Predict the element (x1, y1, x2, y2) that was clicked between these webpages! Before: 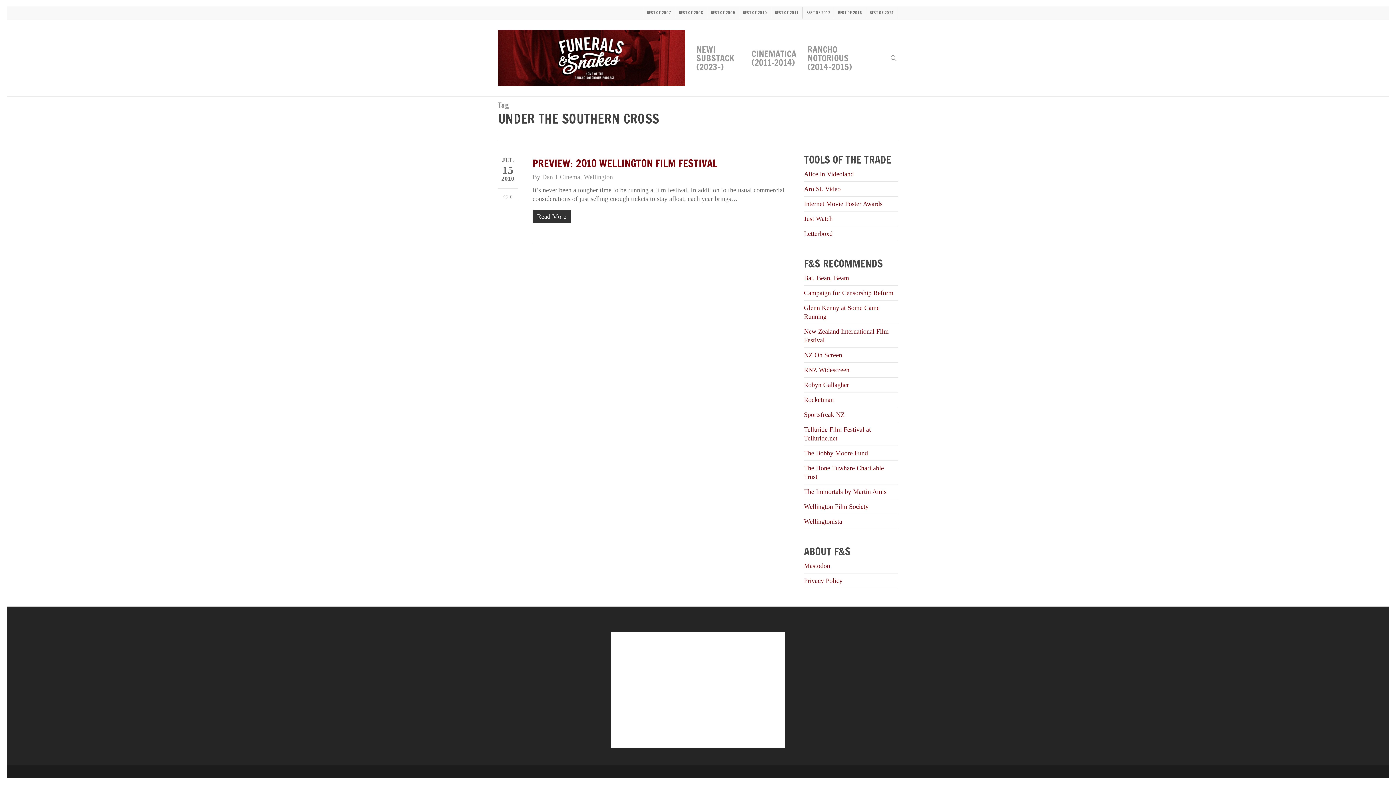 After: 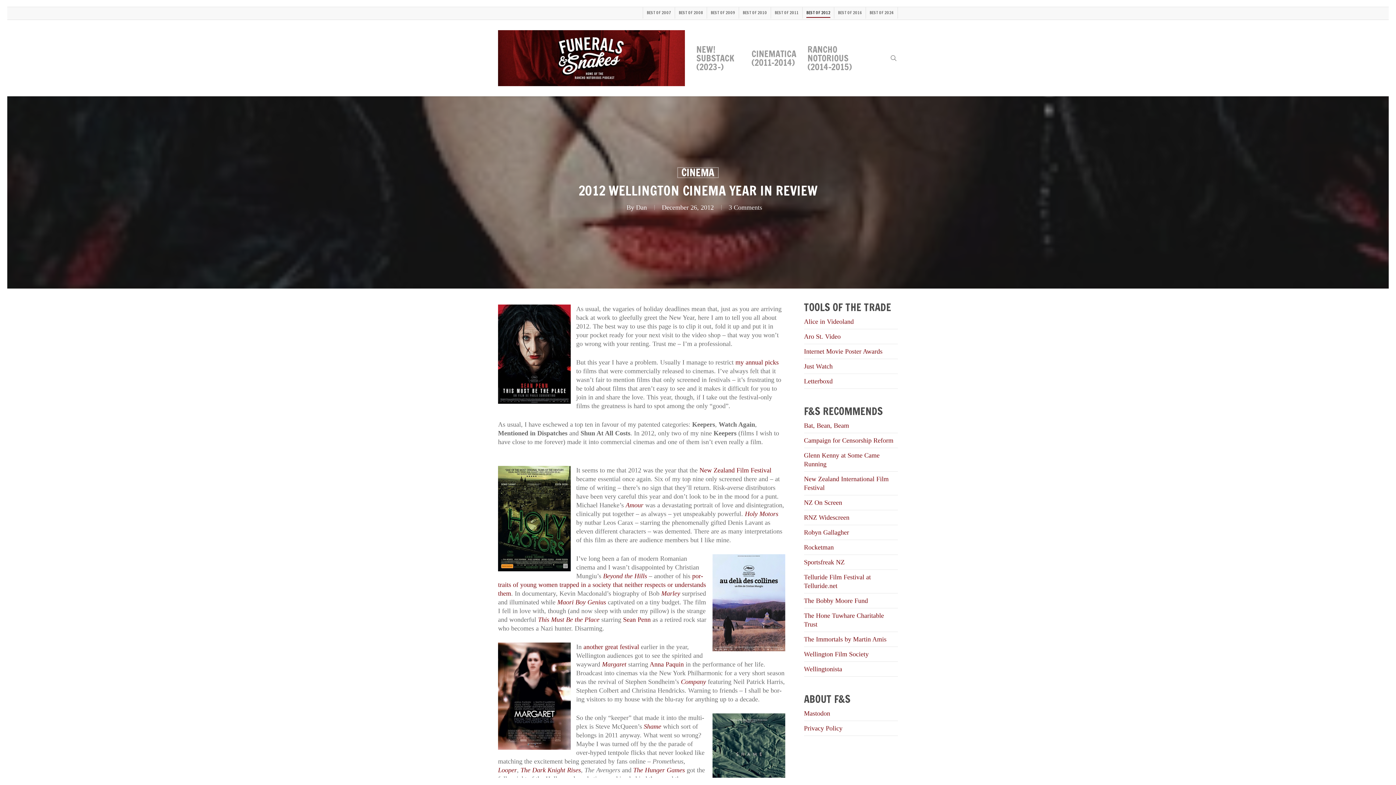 Action: bbox: (802, 7, 834, 18) label: BEST OF 2012